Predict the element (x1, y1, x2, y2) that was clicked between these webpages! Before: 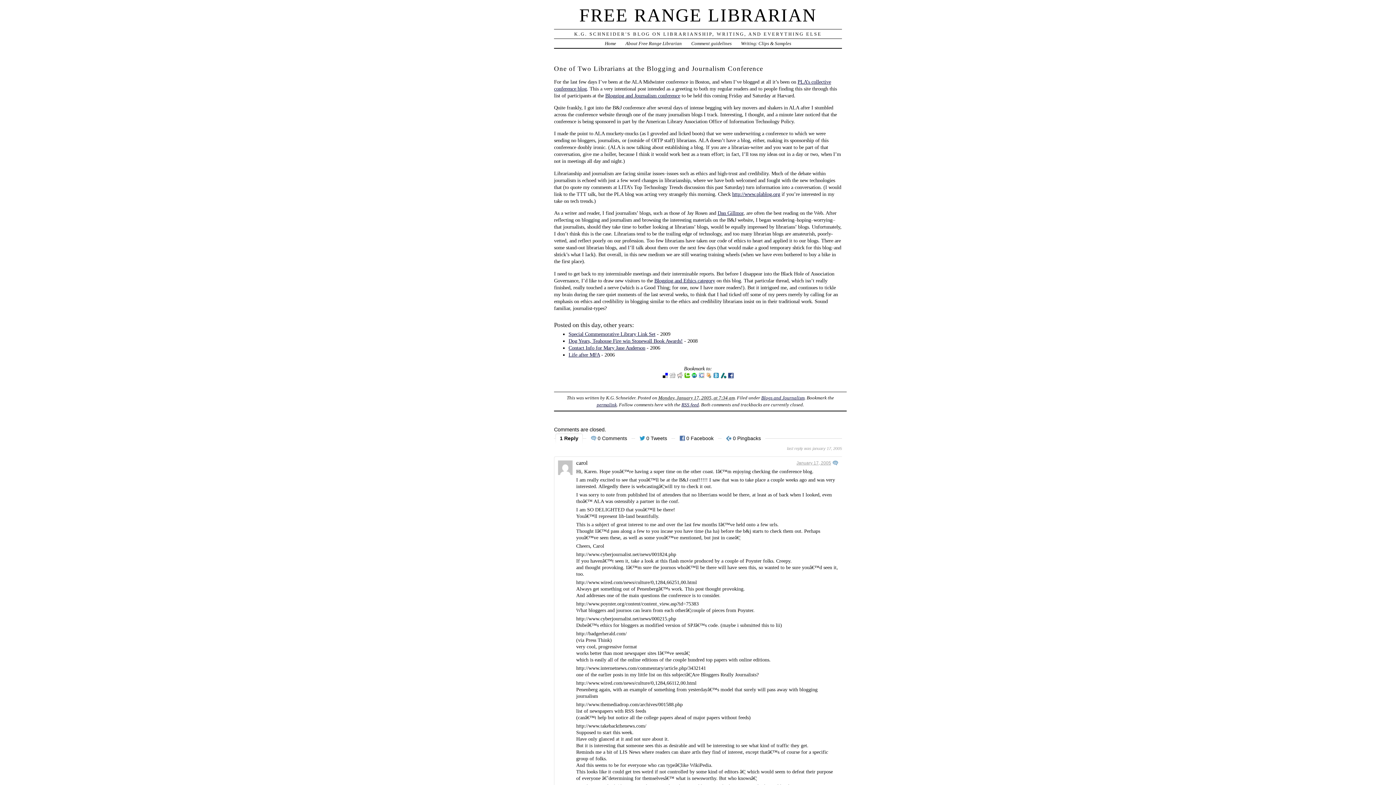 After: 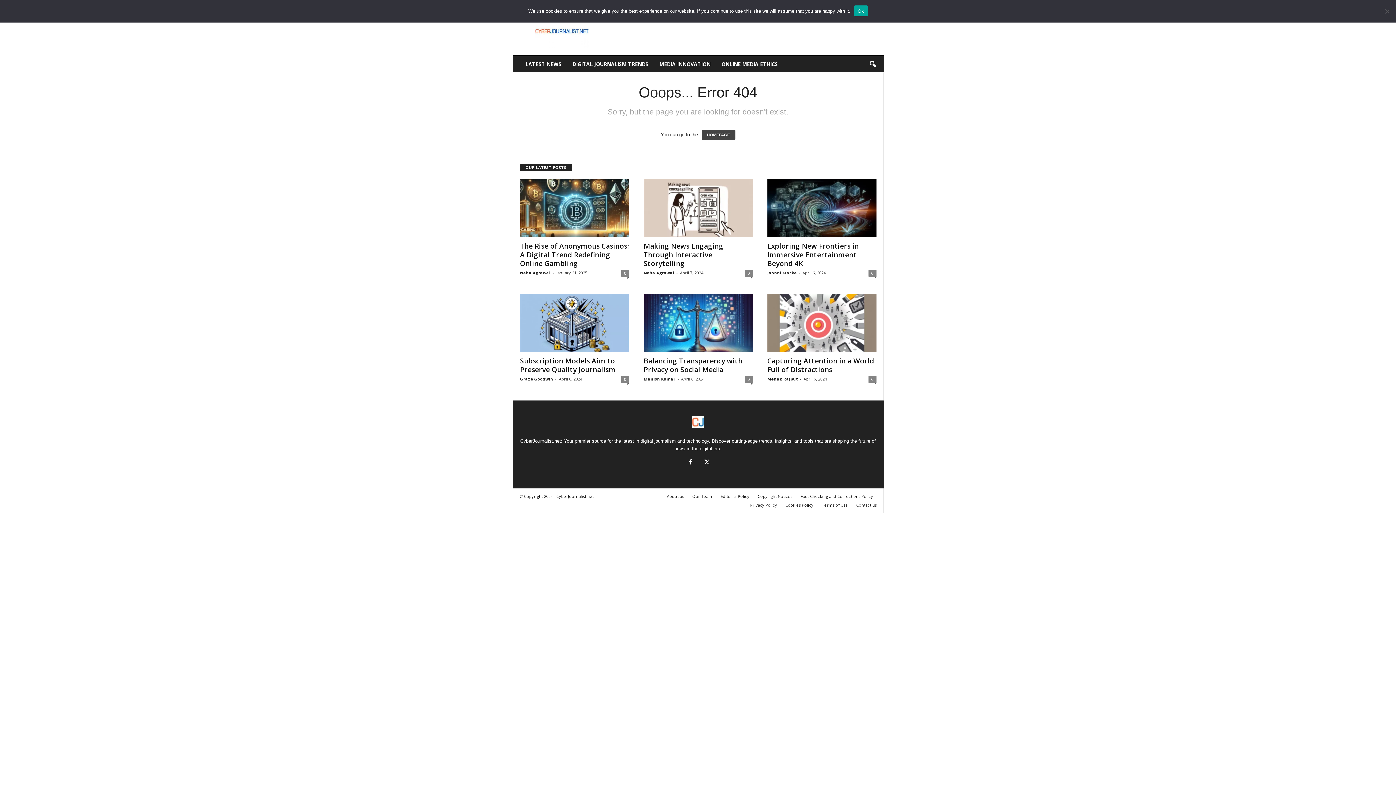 Action: bbox: (576, 616, 676, 621) label: http://www.cyberjournalist.net/news/000215.php